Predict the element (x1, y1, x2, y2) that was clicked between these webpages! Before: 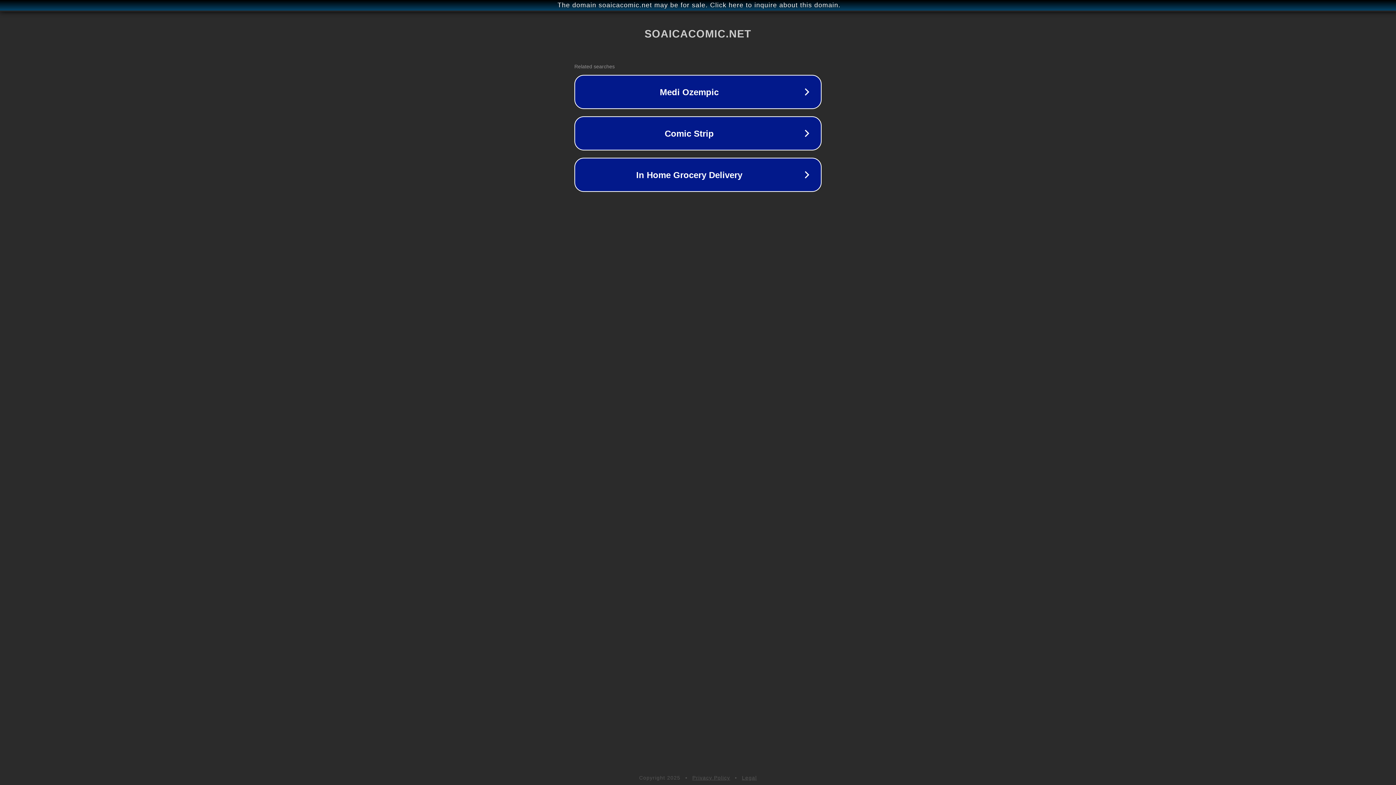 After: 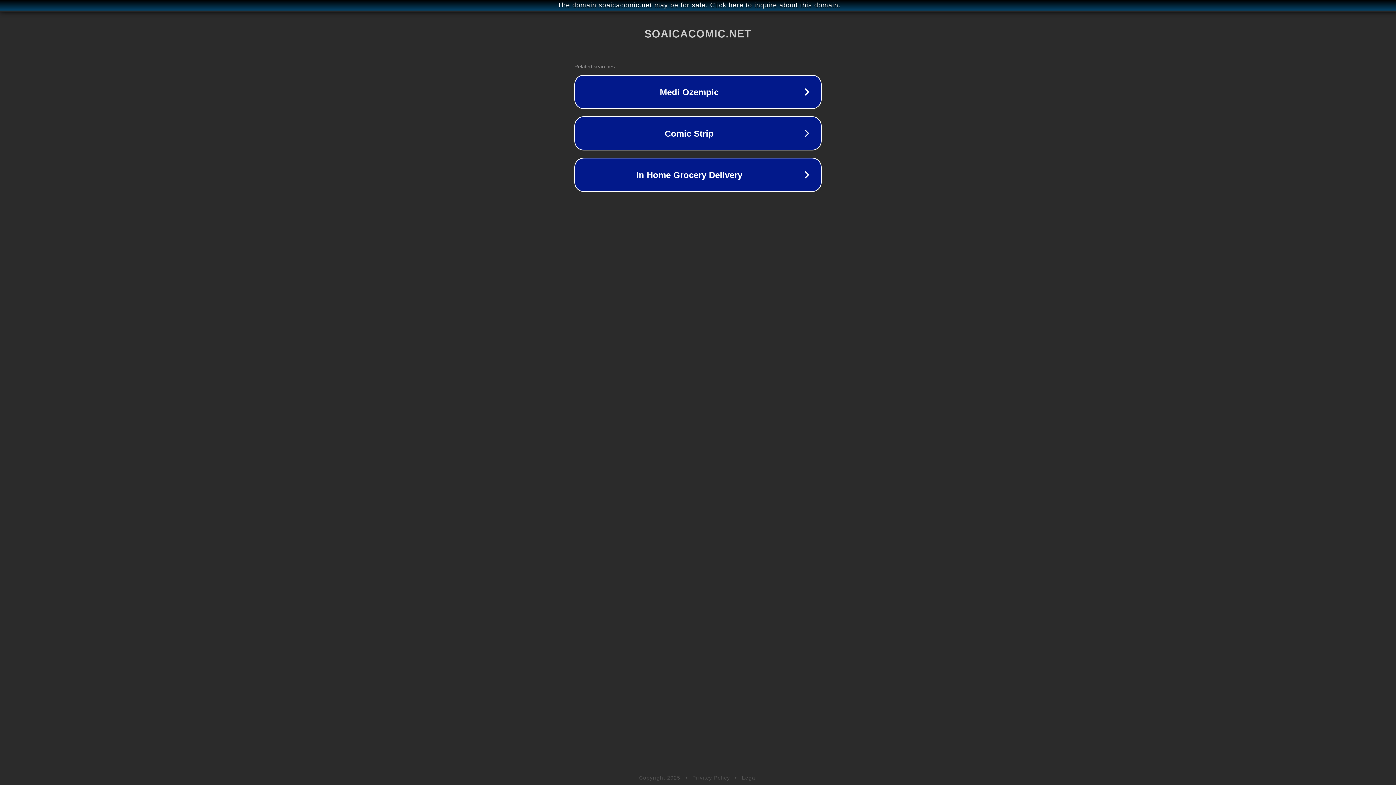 Action: bbox: (742, 775, 757, 781) label: Legal